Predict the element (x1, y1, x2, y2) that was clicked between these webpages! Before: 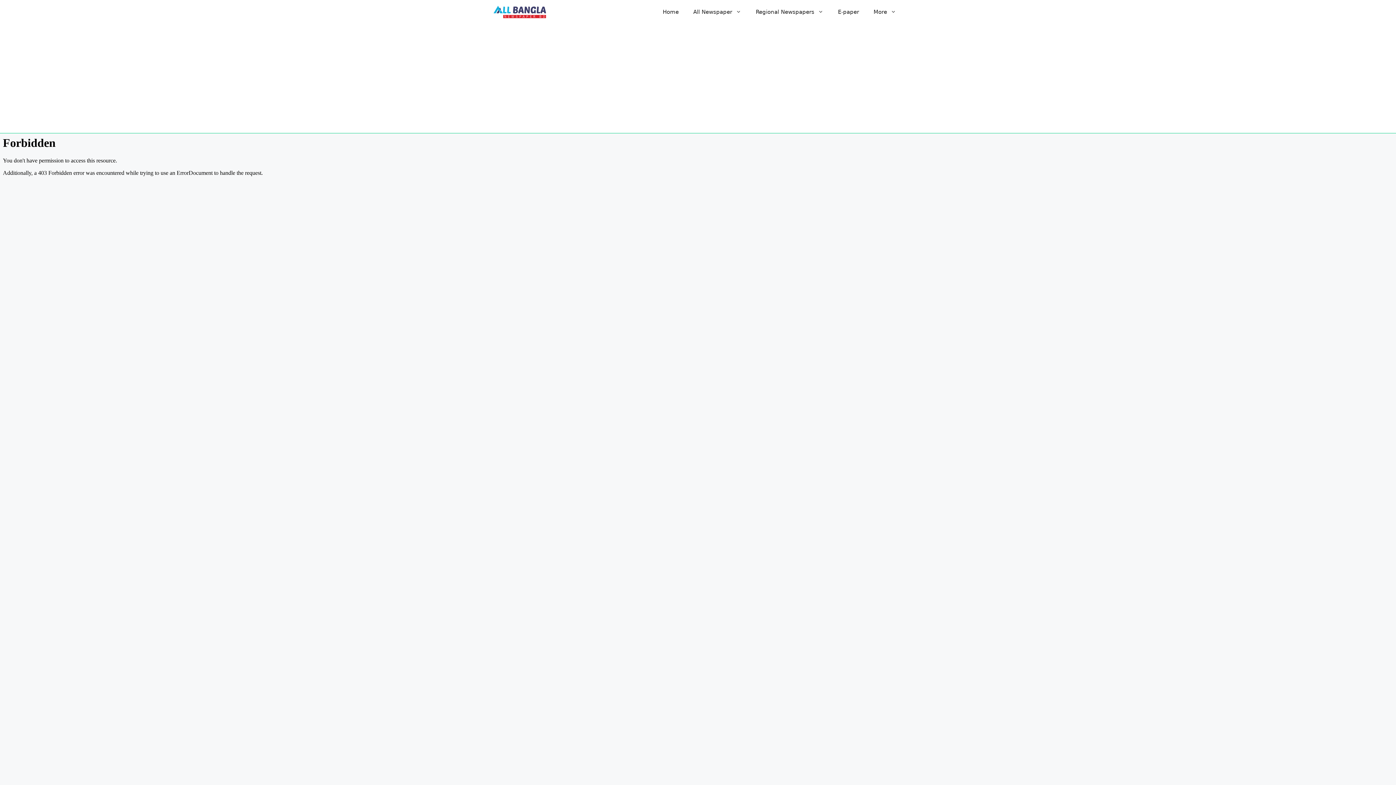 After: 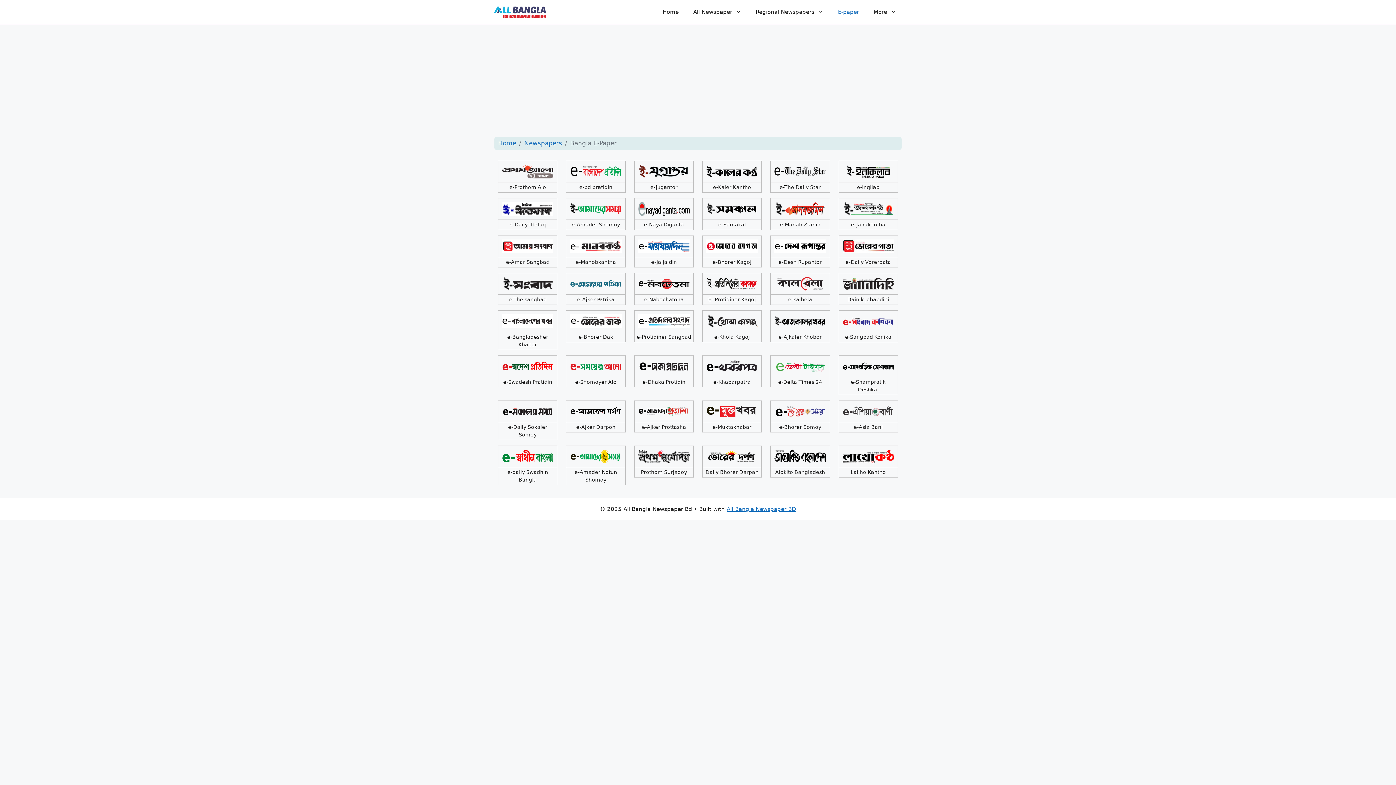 Action: bbox: (830, 1, 866, 22) label: E-paper